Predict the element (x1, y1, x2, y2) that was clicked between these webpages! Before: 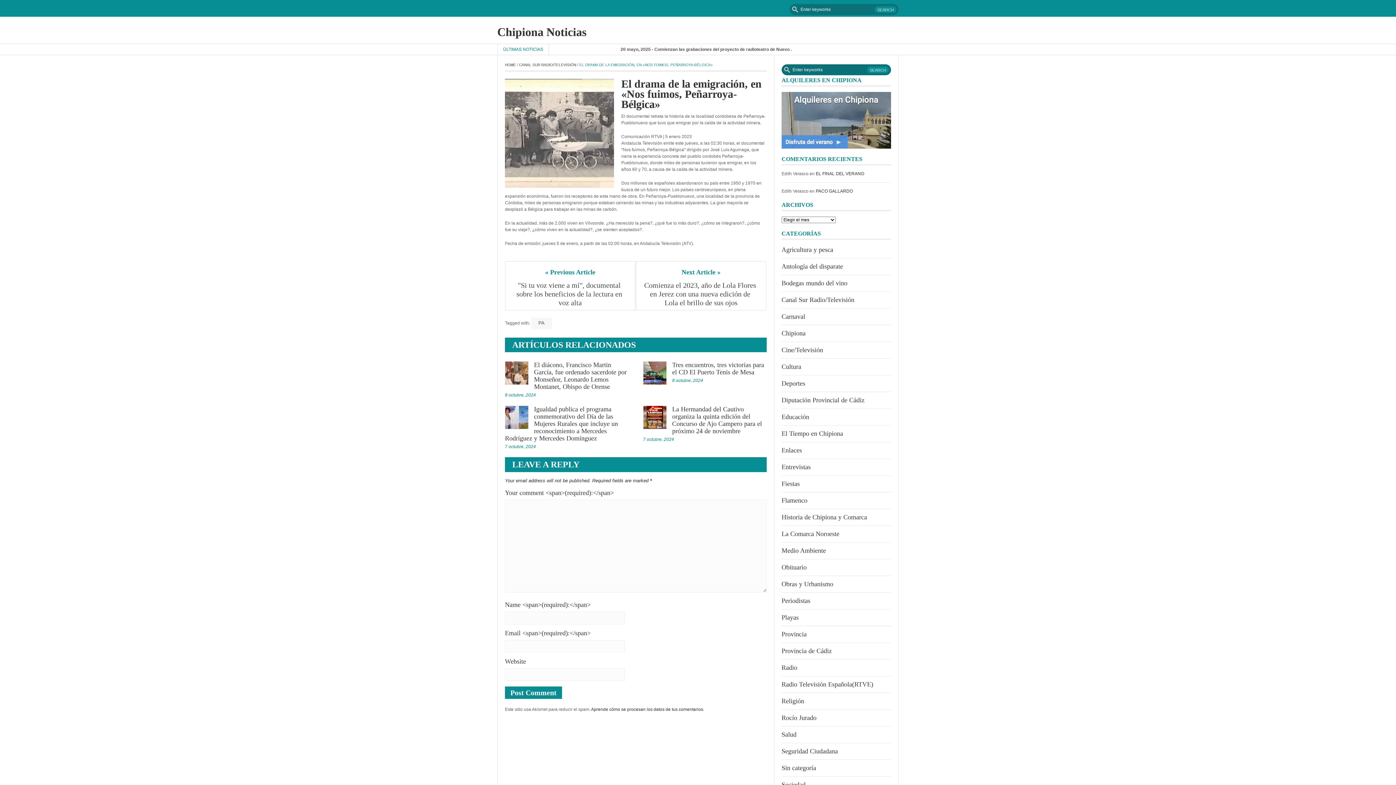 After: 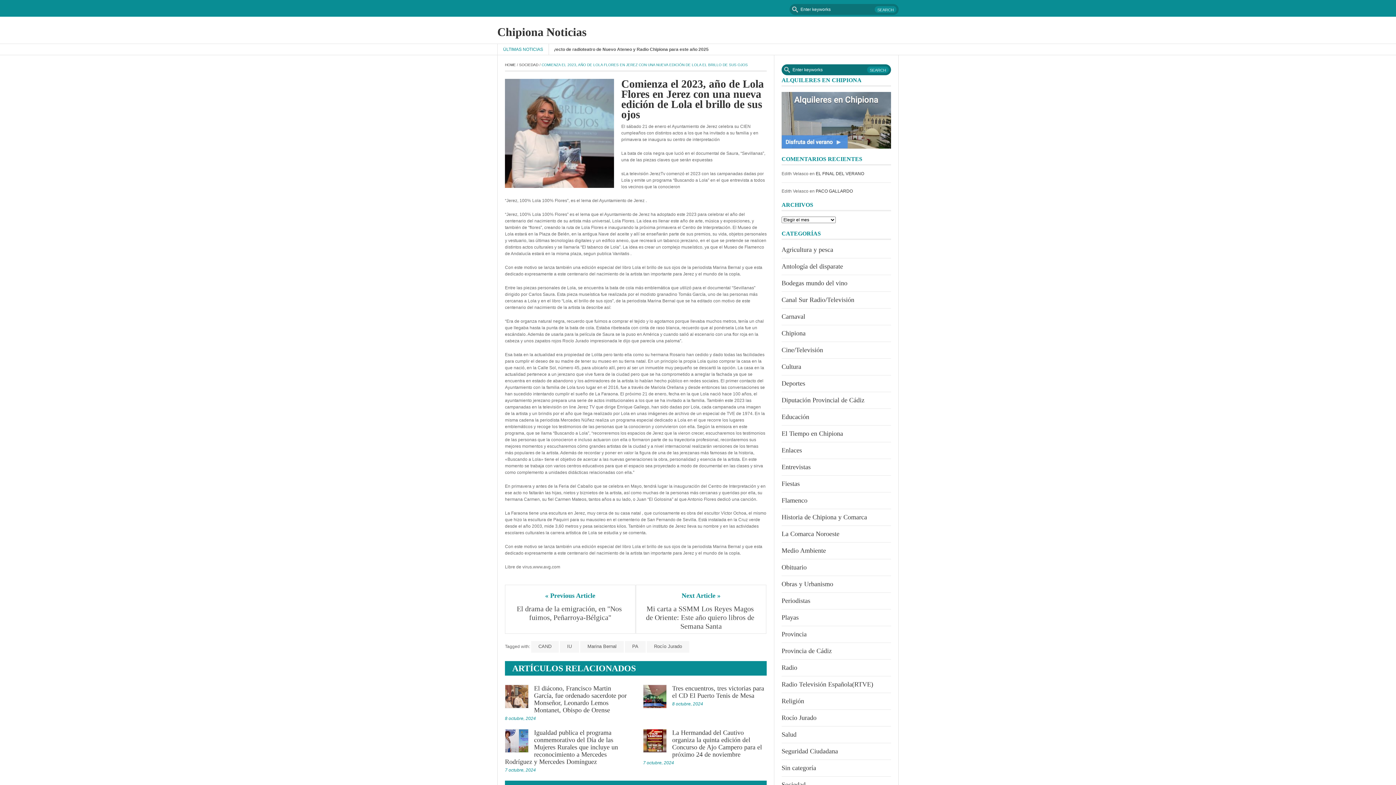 Action: label: Next Article » bbox: (643, 269, 758, 275)